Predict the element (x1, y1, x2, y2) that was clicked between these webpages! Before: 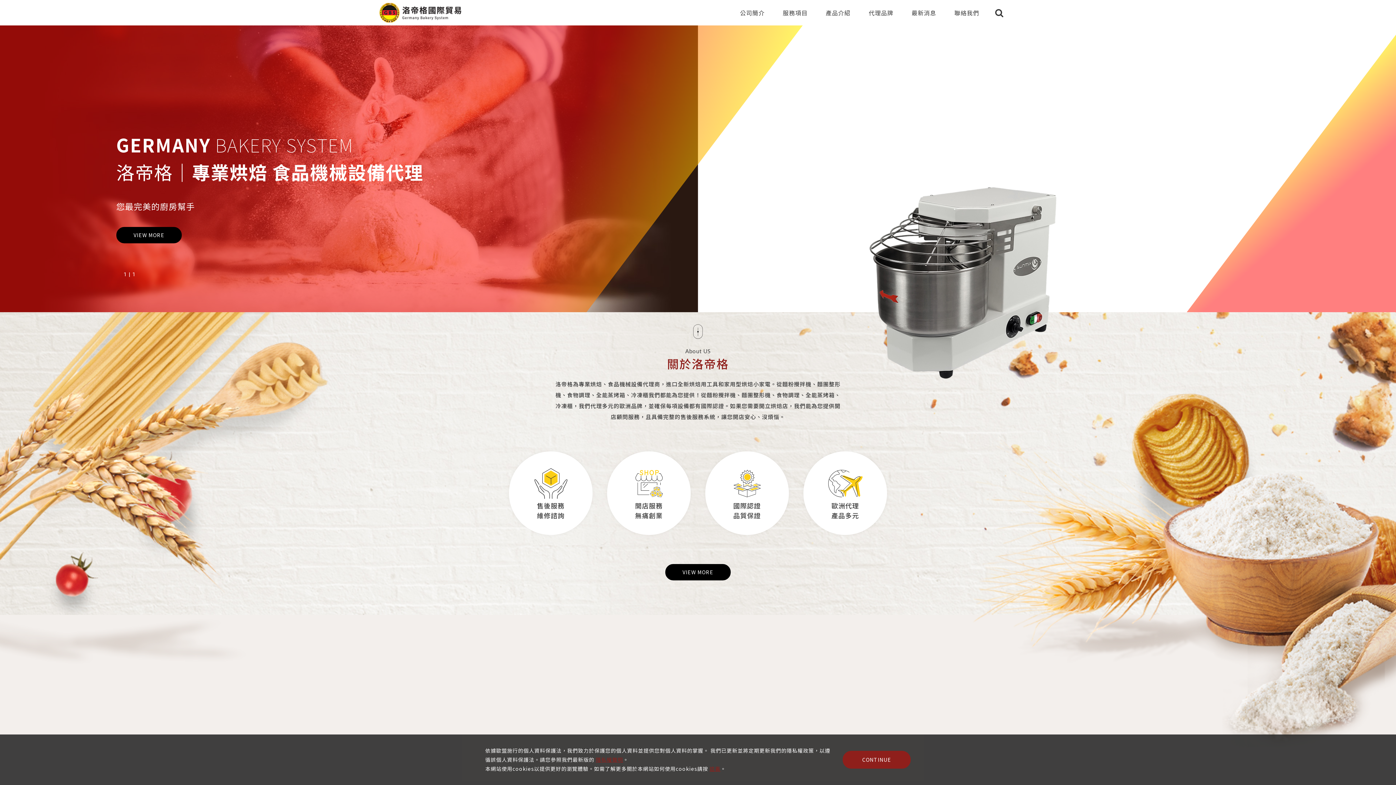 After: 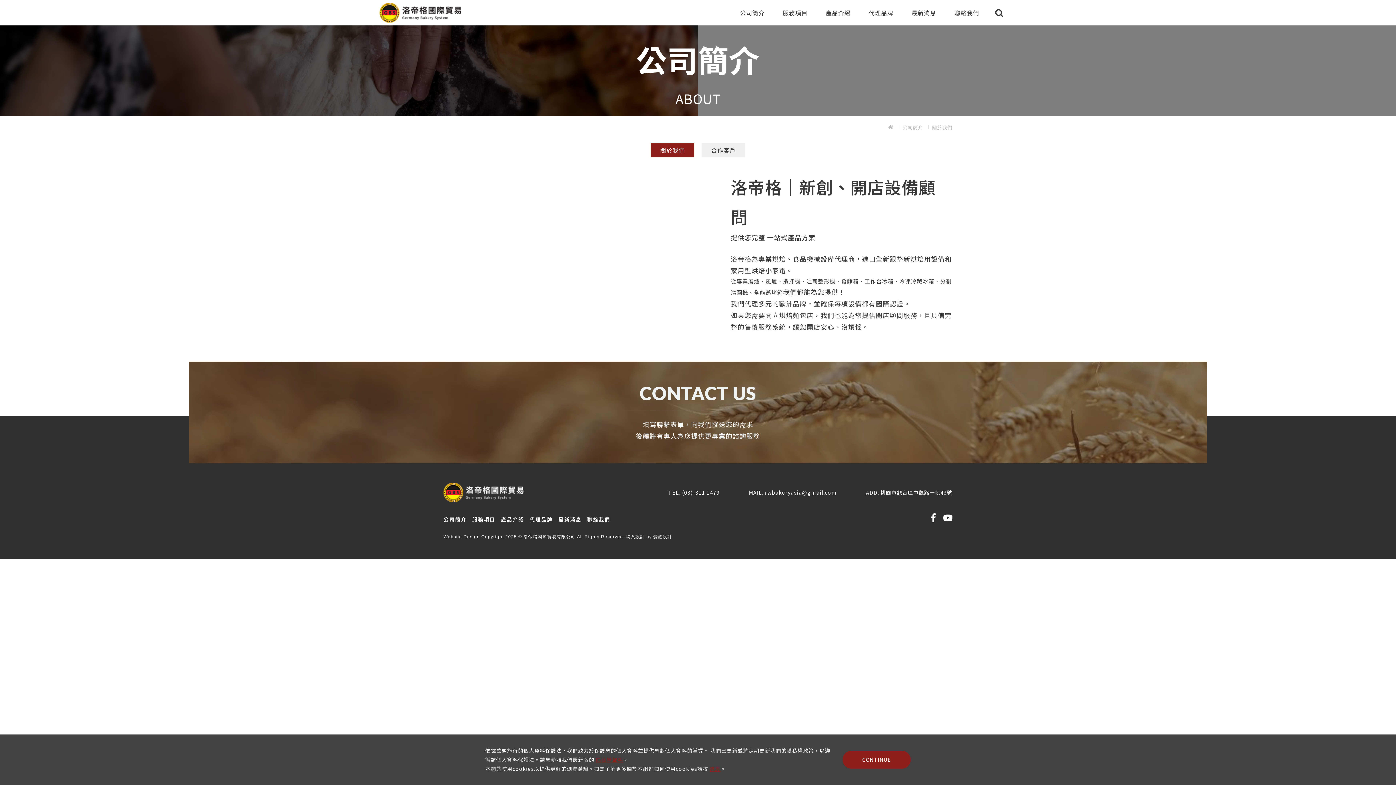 Action: label: 公司簡介 bbox: (731, 0, 774, 25)